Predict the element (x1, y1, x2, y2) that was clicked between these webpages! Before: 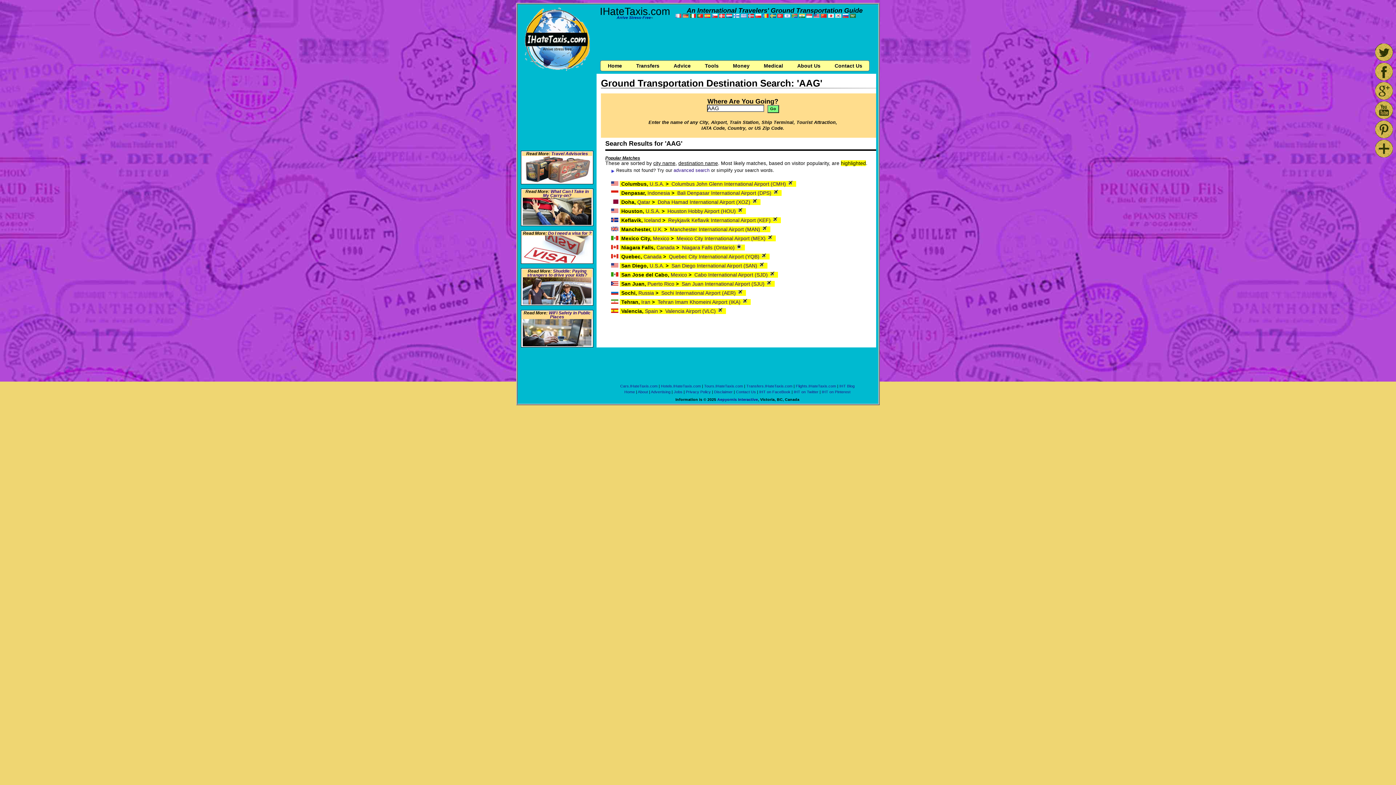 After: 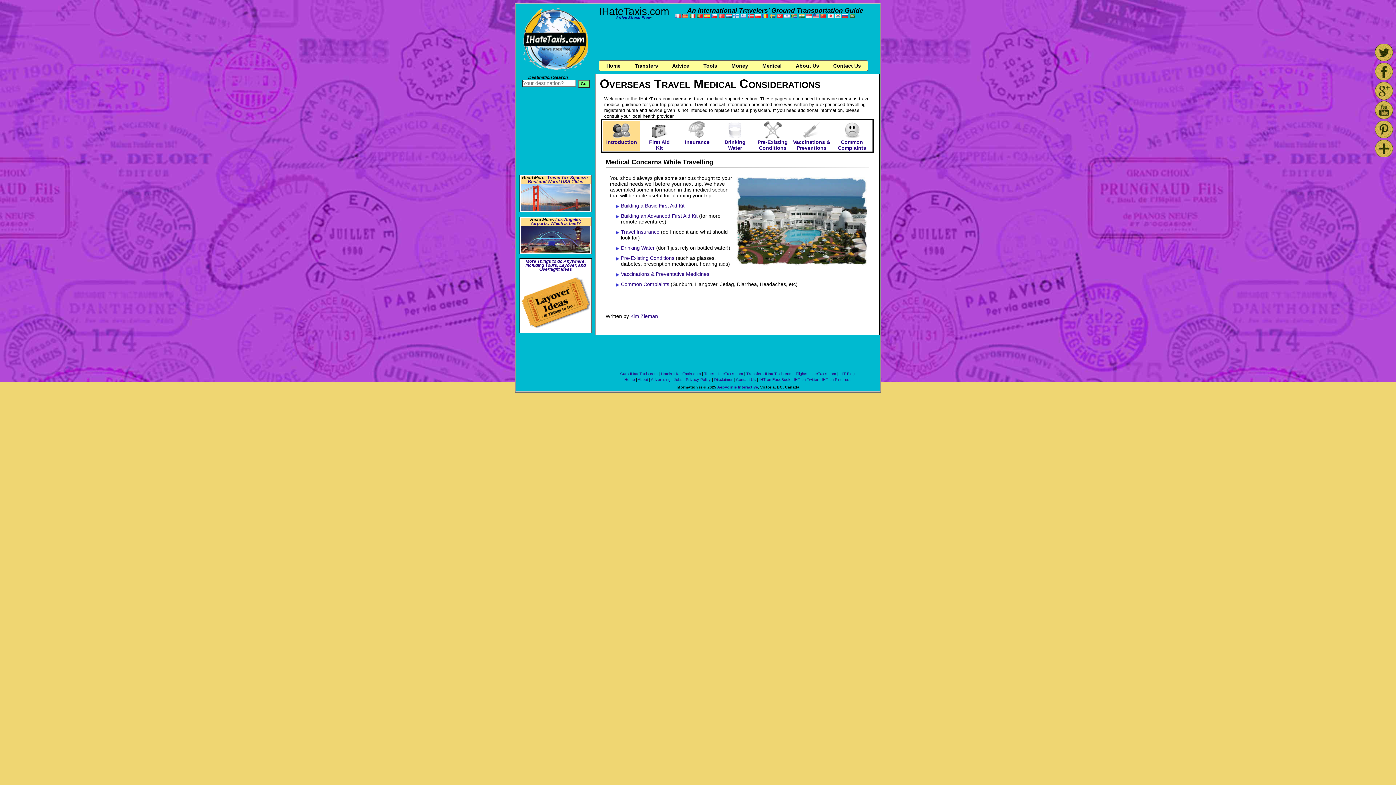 Action: bbox: (756, 60, 790, 70) label: Medical